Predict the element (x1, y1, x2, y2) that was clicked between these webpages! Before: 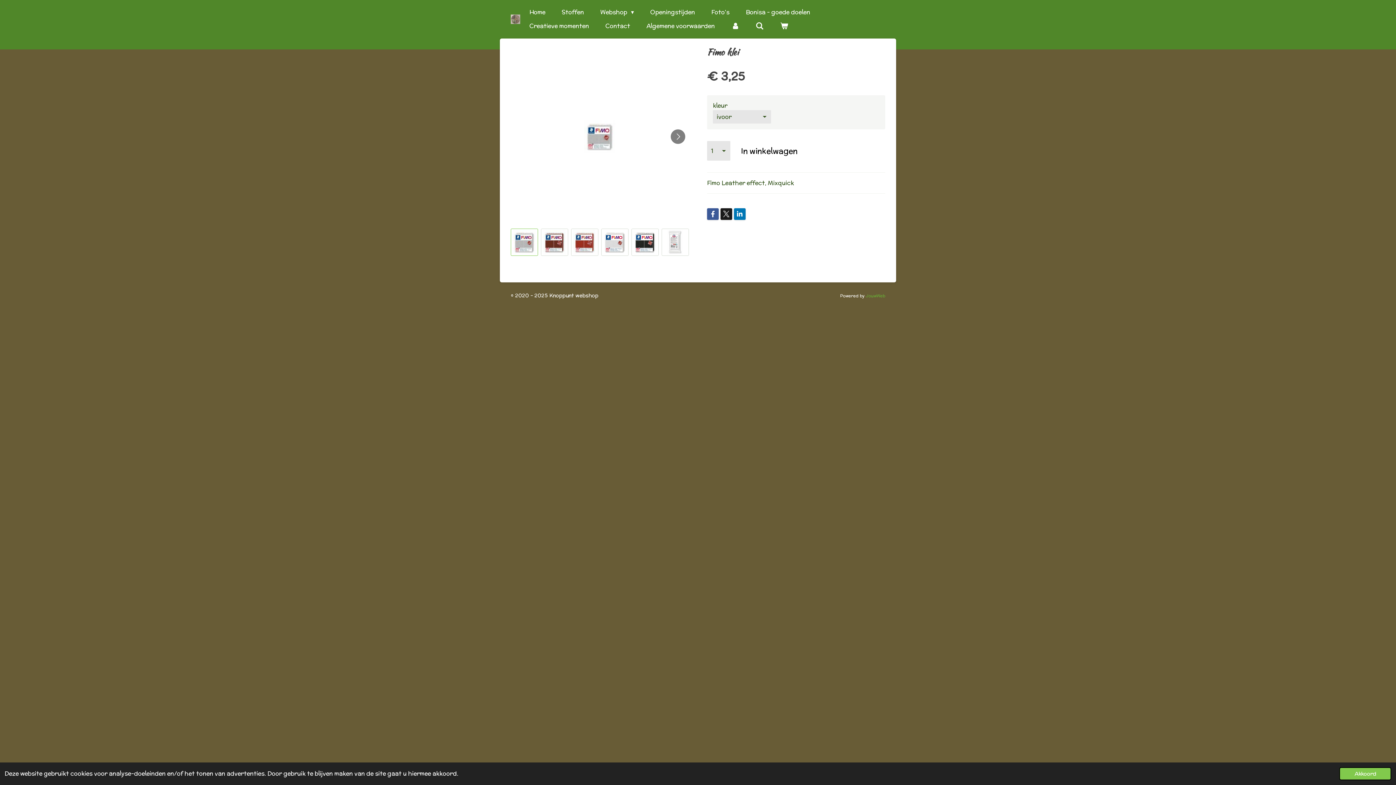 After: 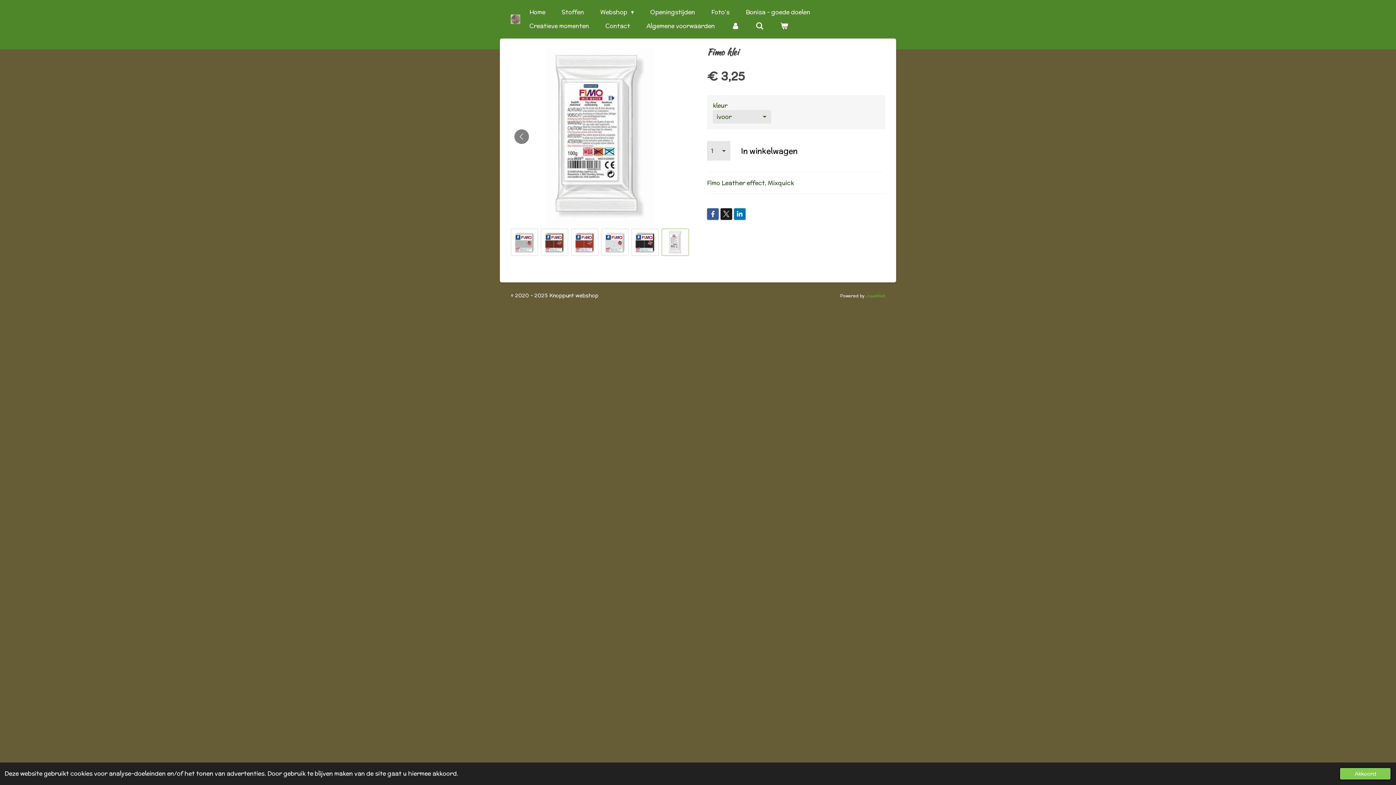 Action: bbox: (661, 228, 689, 256) label: 6 van 6